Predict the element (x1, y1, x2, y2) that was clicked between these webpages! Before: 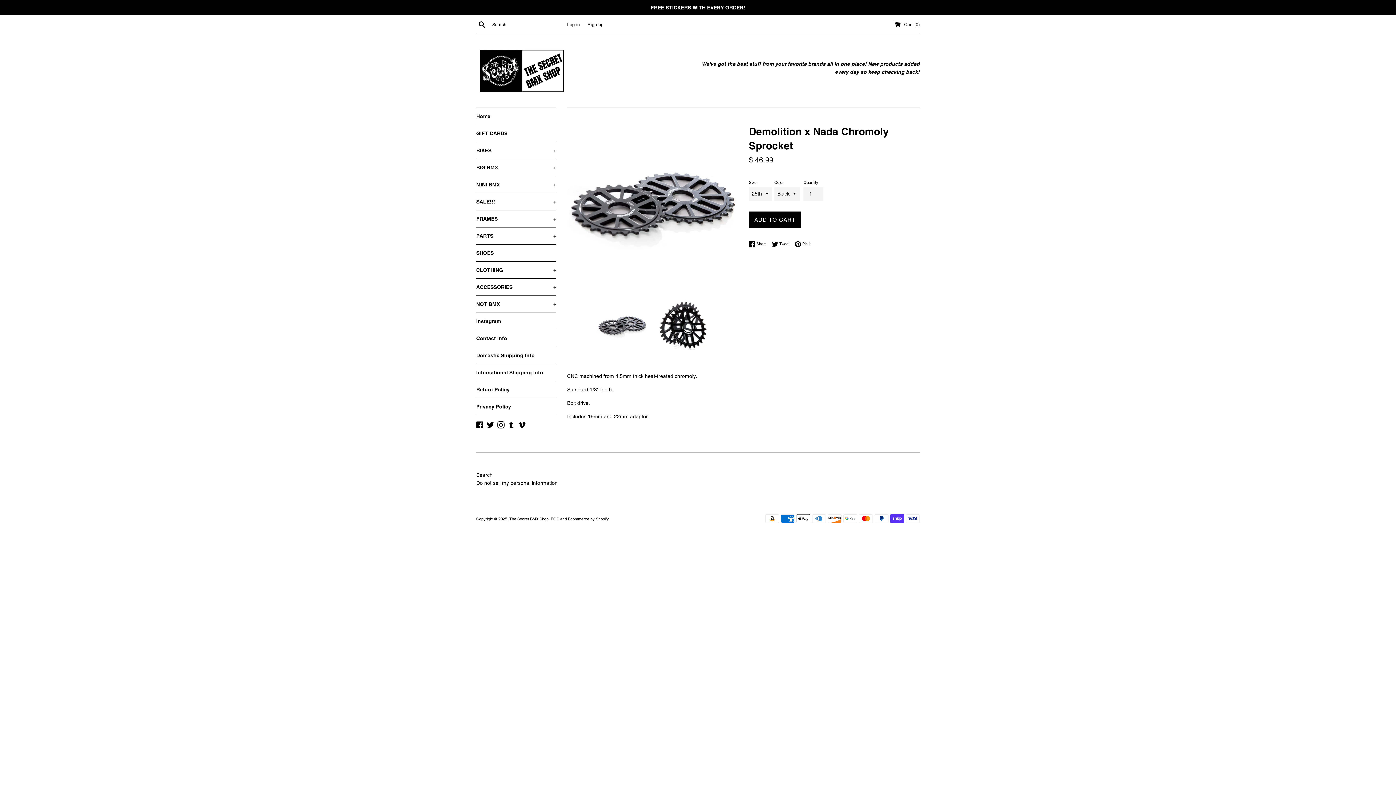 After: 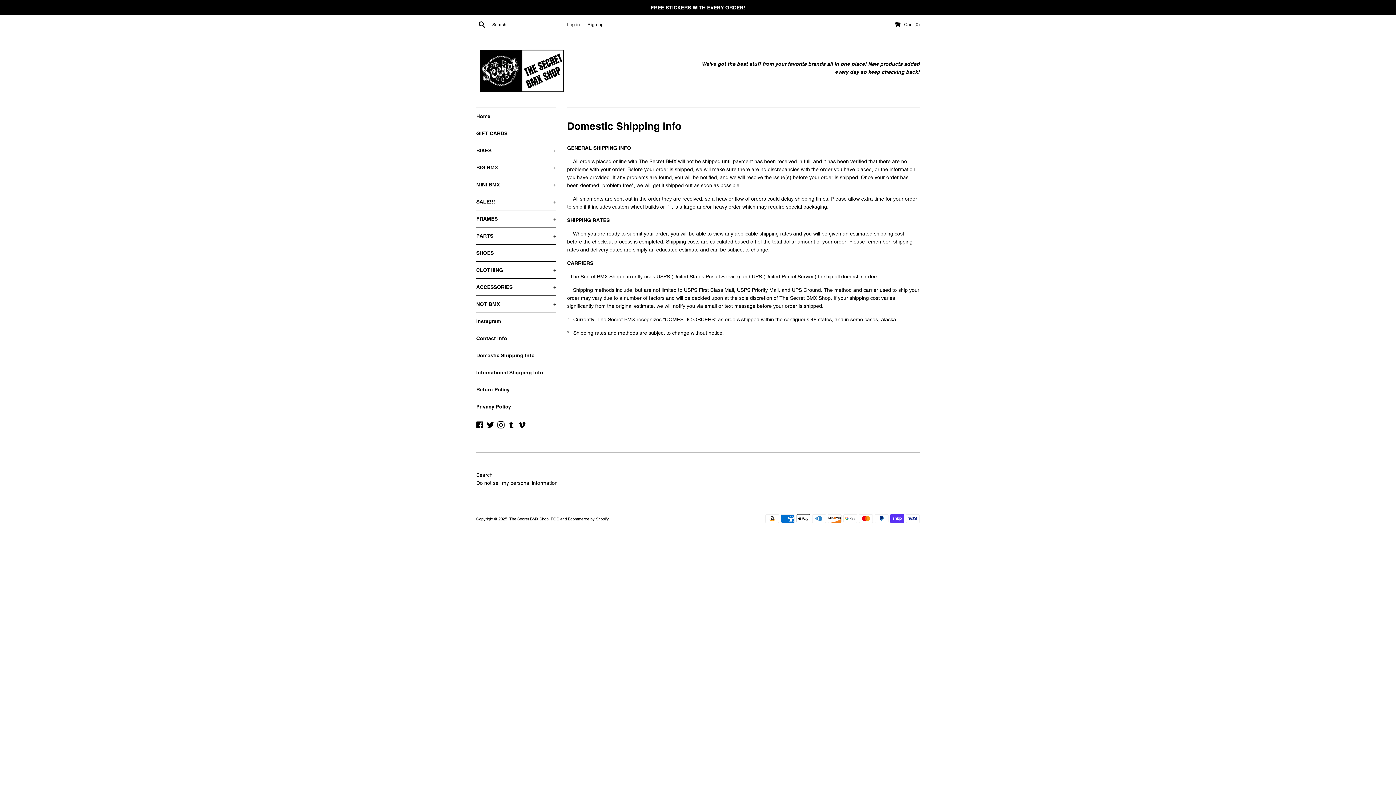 Action: label: Domestic Shipping Info bbox: (476, 347, 556, 364)